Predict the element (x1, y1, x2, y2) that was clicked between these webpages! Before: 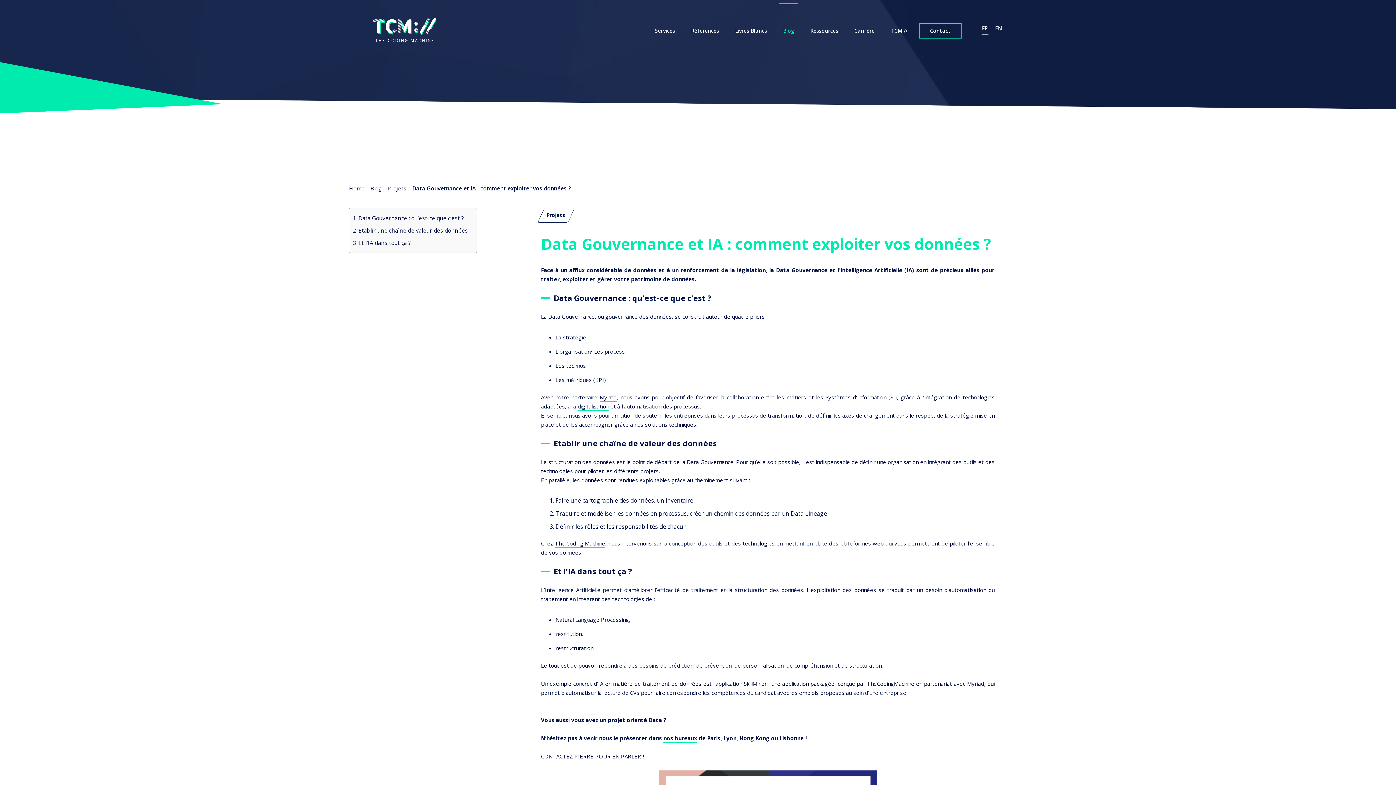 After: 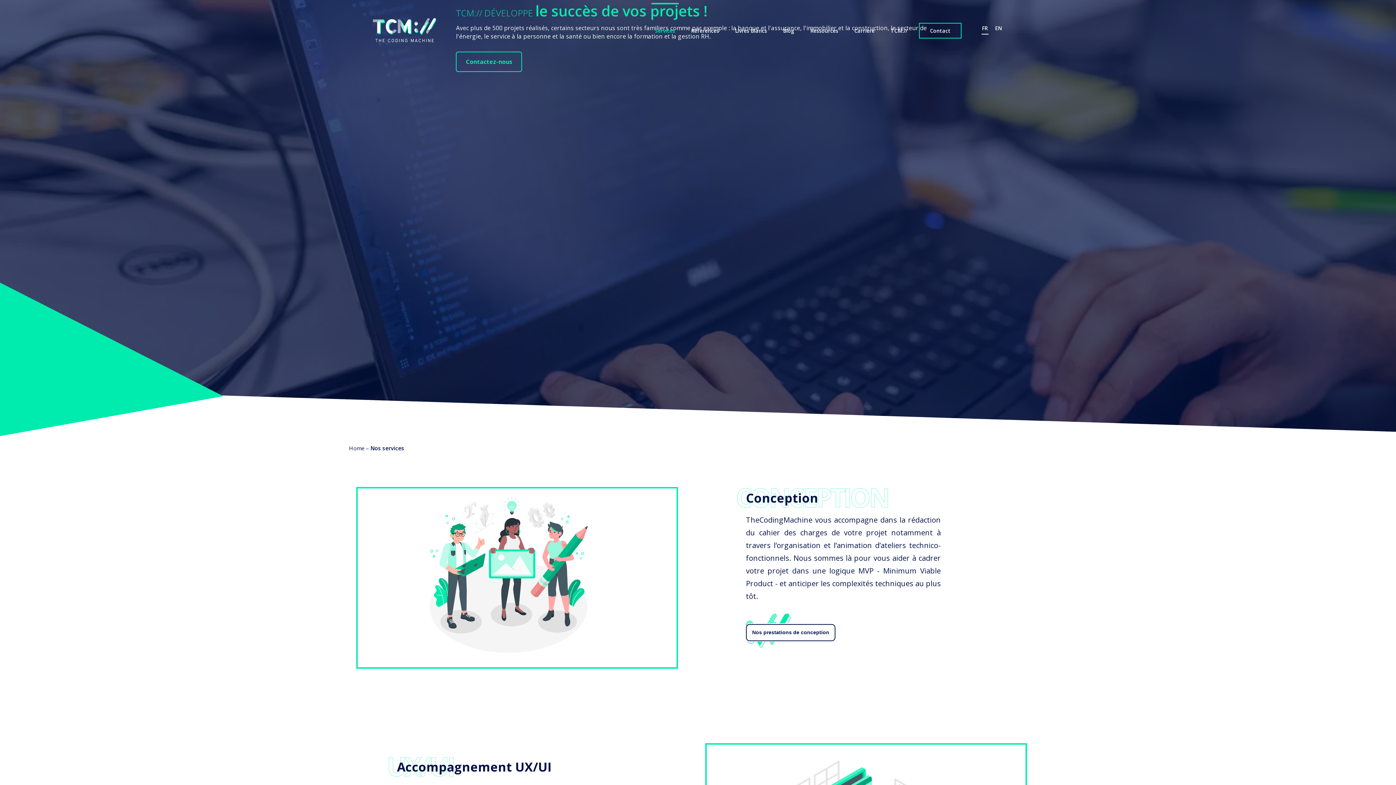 Action: label: Services bbox: (651, 2, 678, 39)